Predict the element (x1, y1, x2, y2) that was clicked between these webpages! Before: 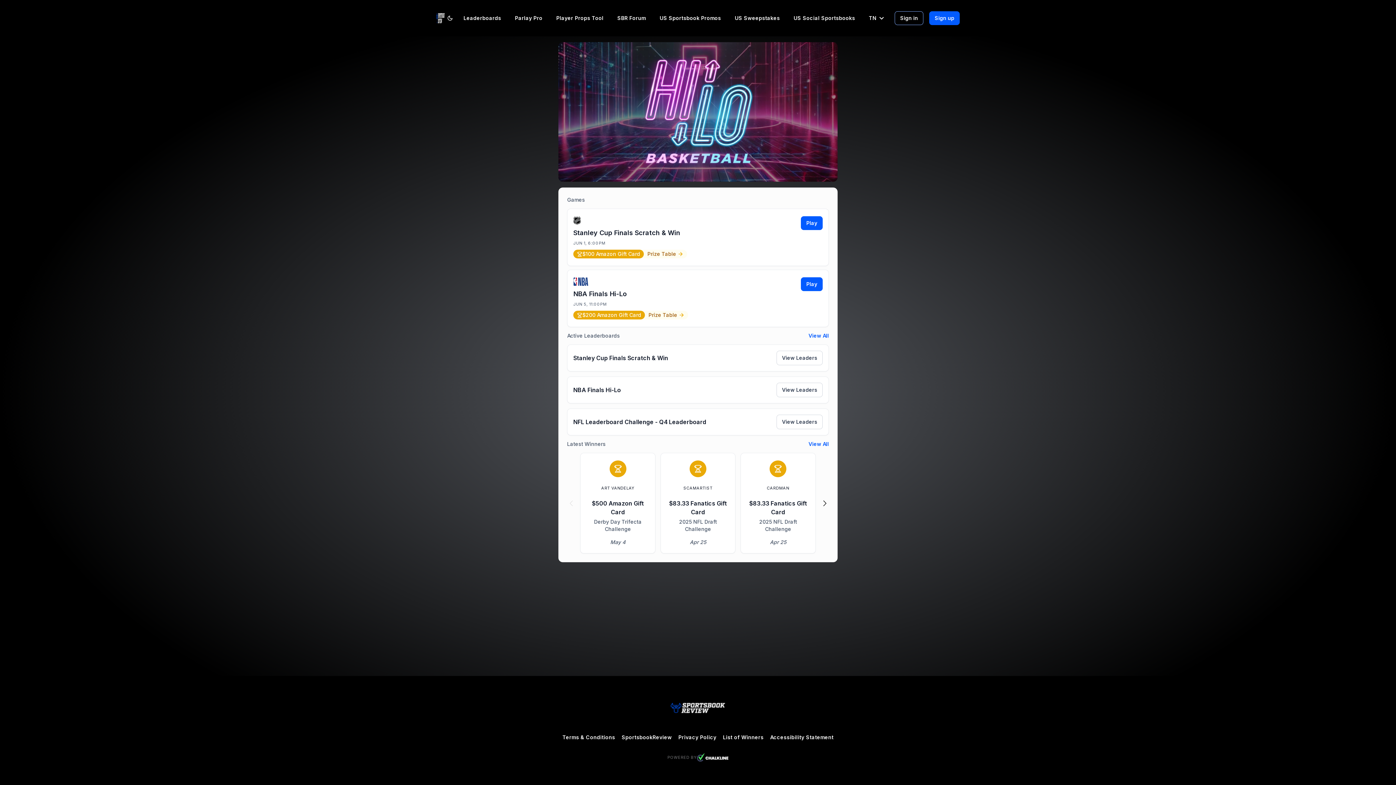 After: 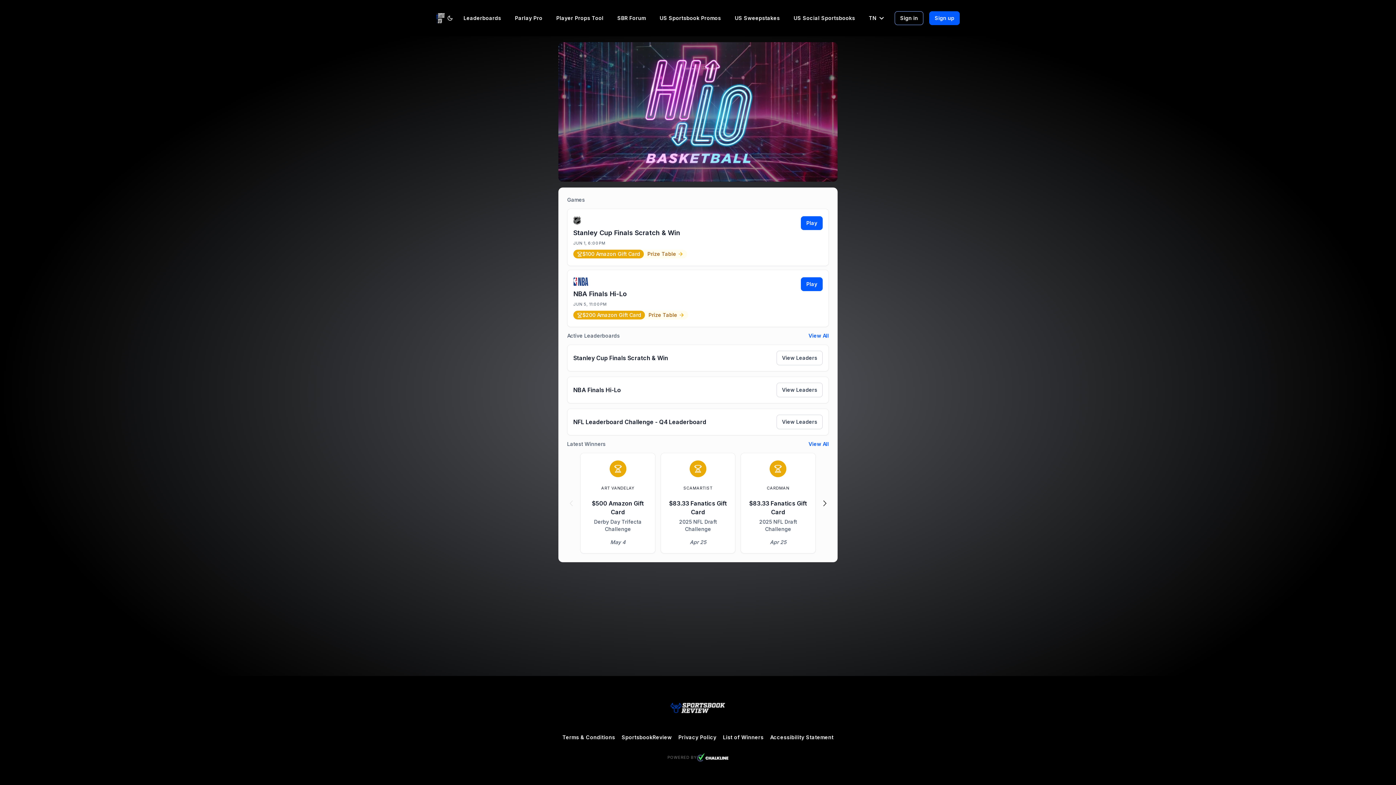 Action: label: Parlay Pro bbox: (509, 11, 547, 24)